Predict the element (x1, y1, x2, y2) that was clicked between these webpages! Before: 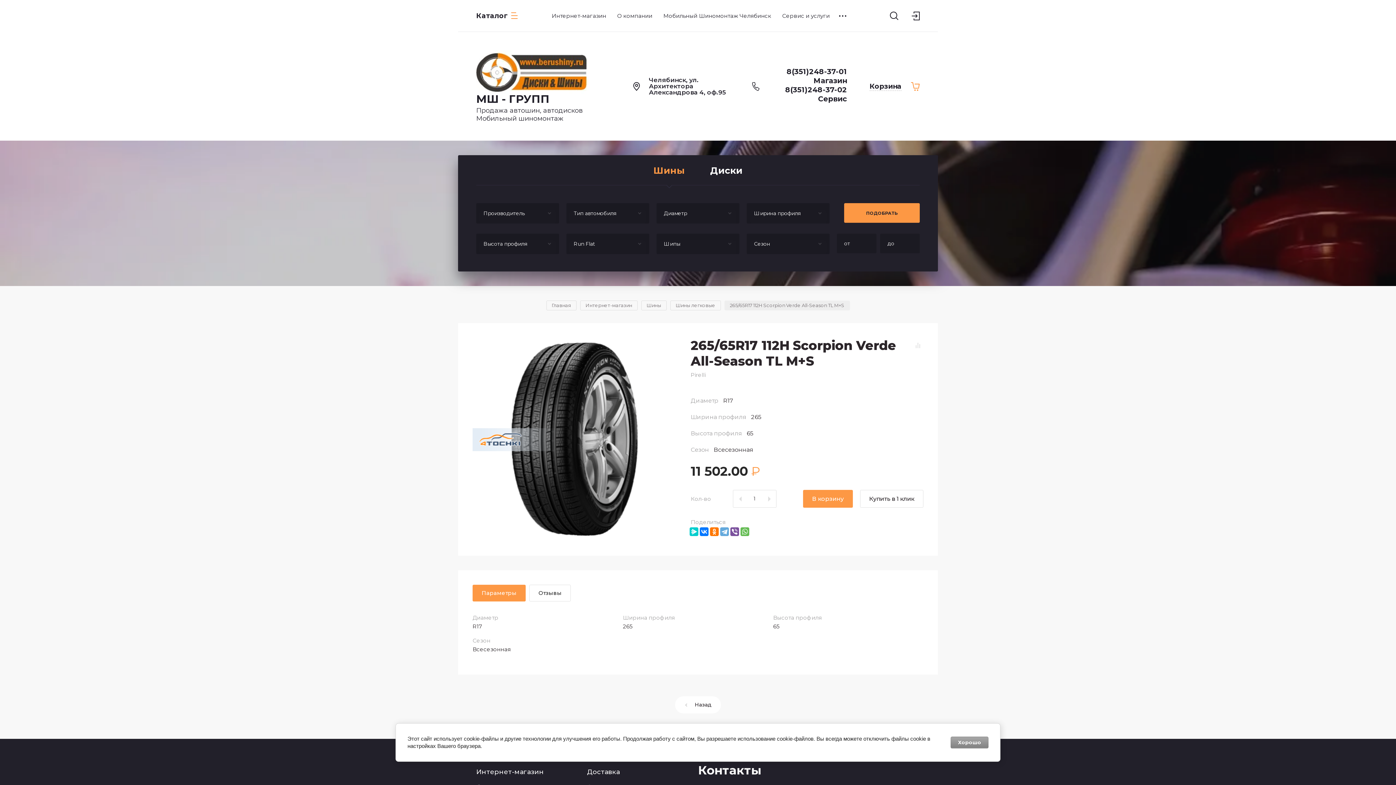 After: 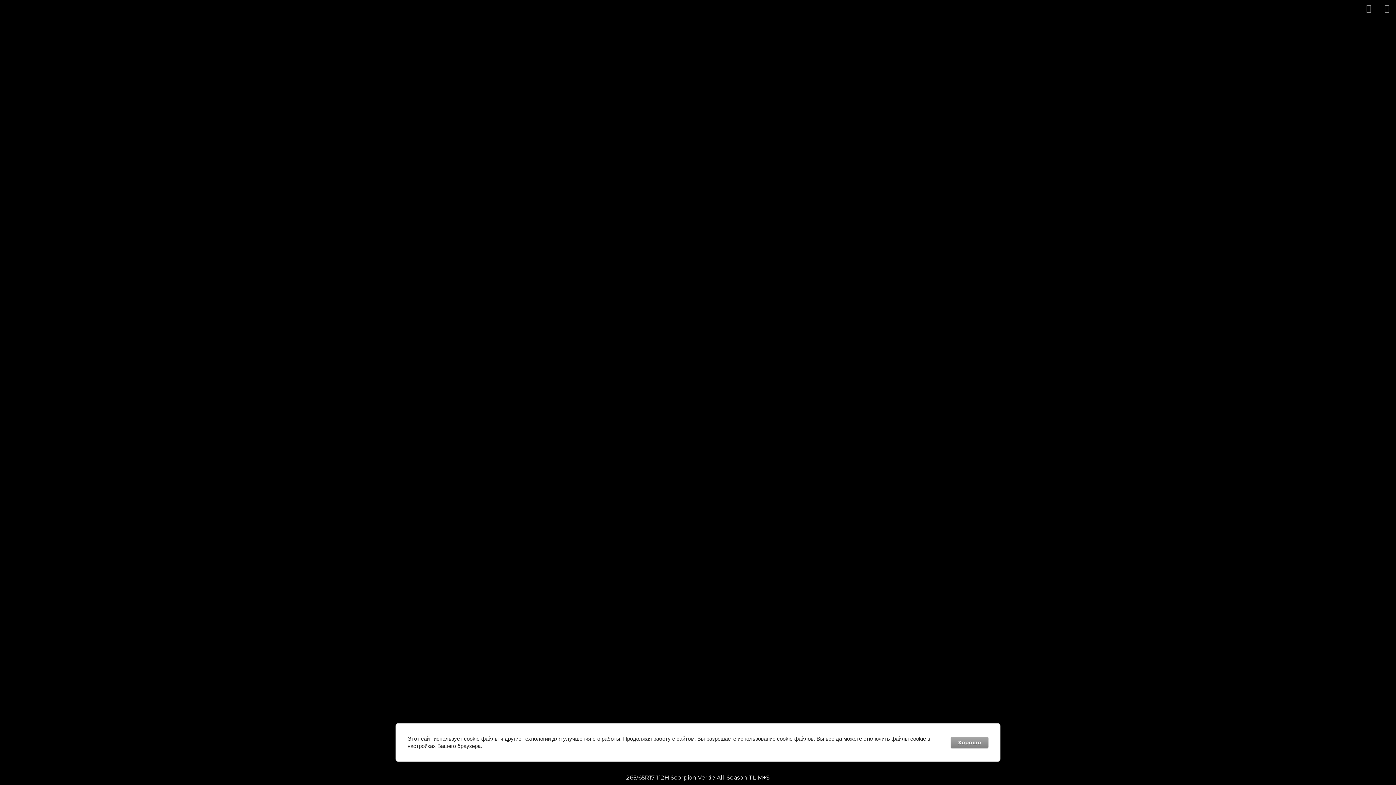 Action: bbox: (472, 337, 676, 541)